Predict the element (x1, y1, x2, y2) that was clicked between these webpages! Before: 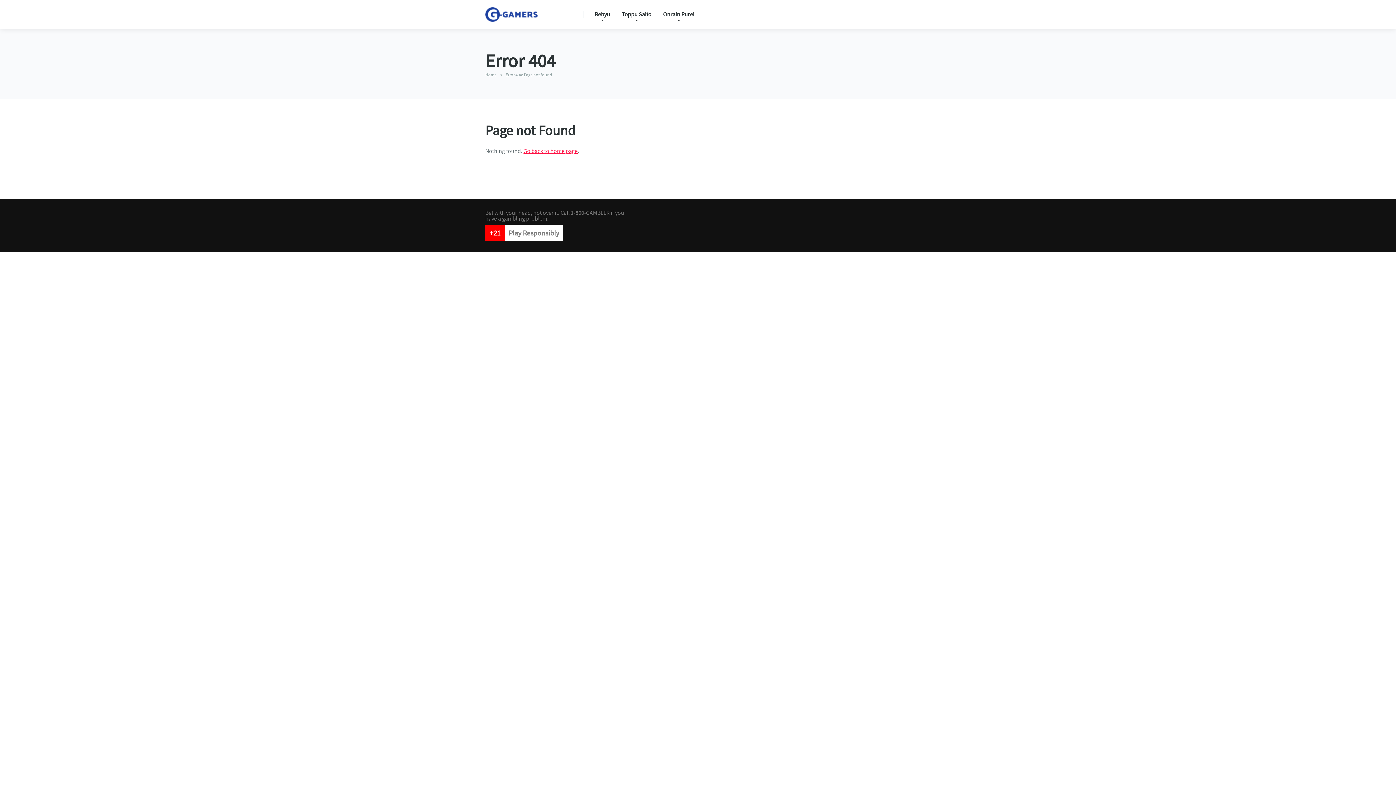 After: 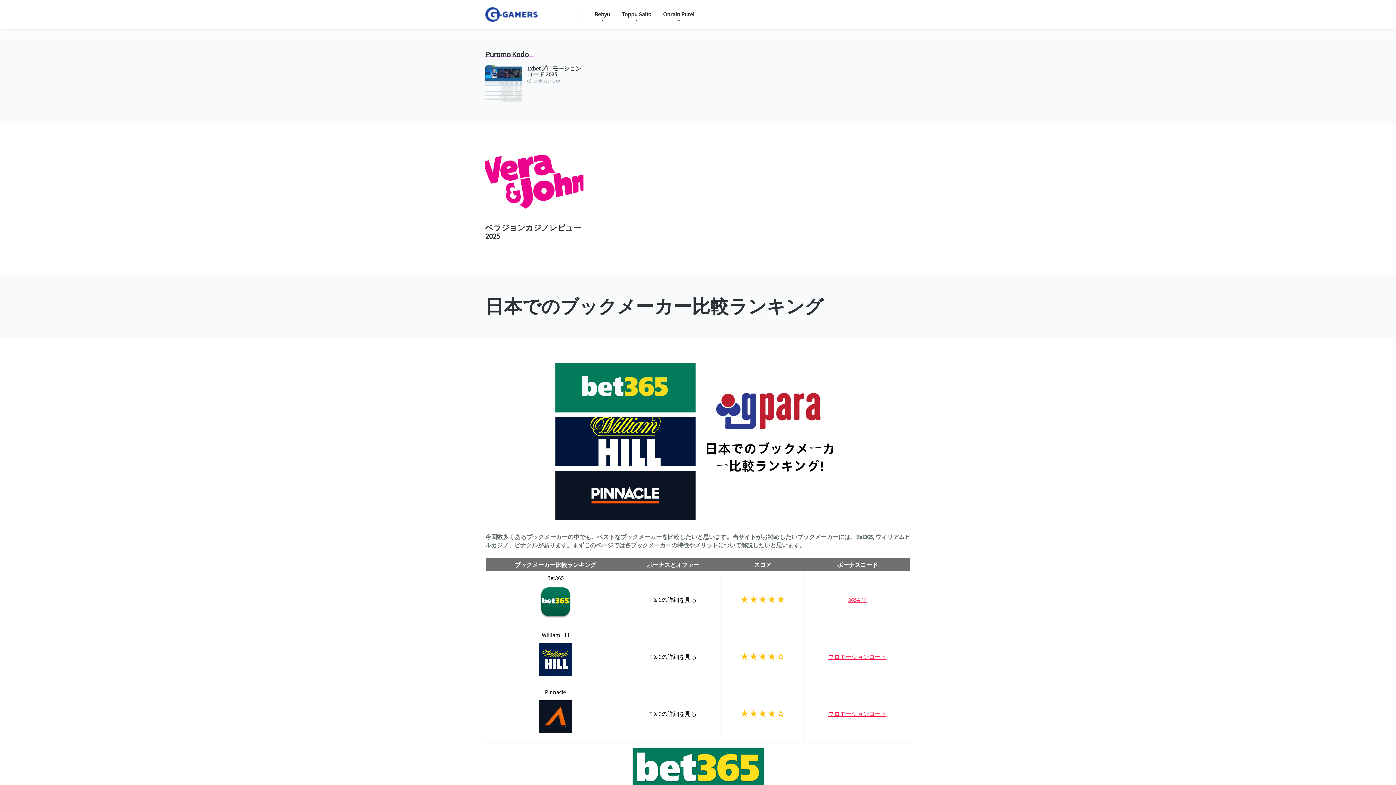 Action: bbox: (485, 72, 499, 77) label: Home